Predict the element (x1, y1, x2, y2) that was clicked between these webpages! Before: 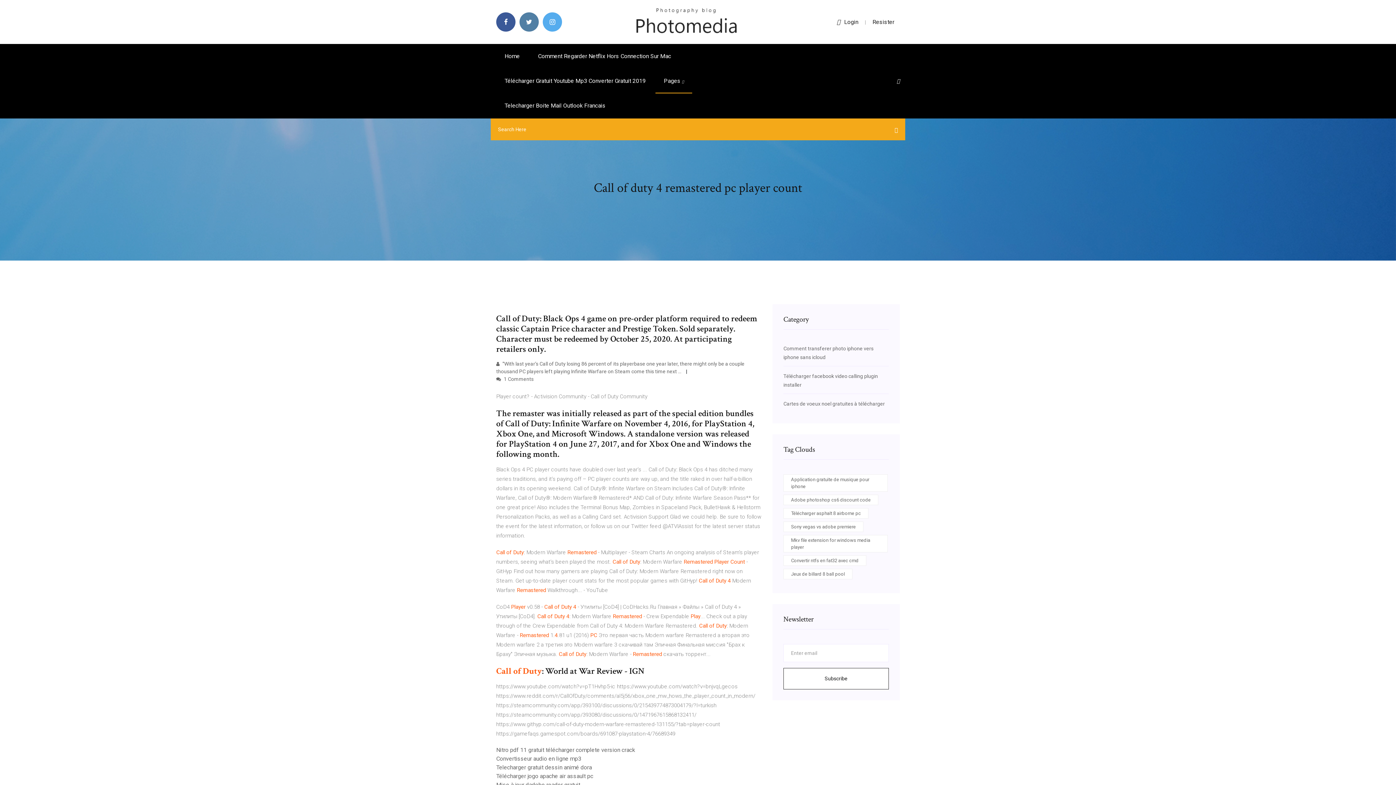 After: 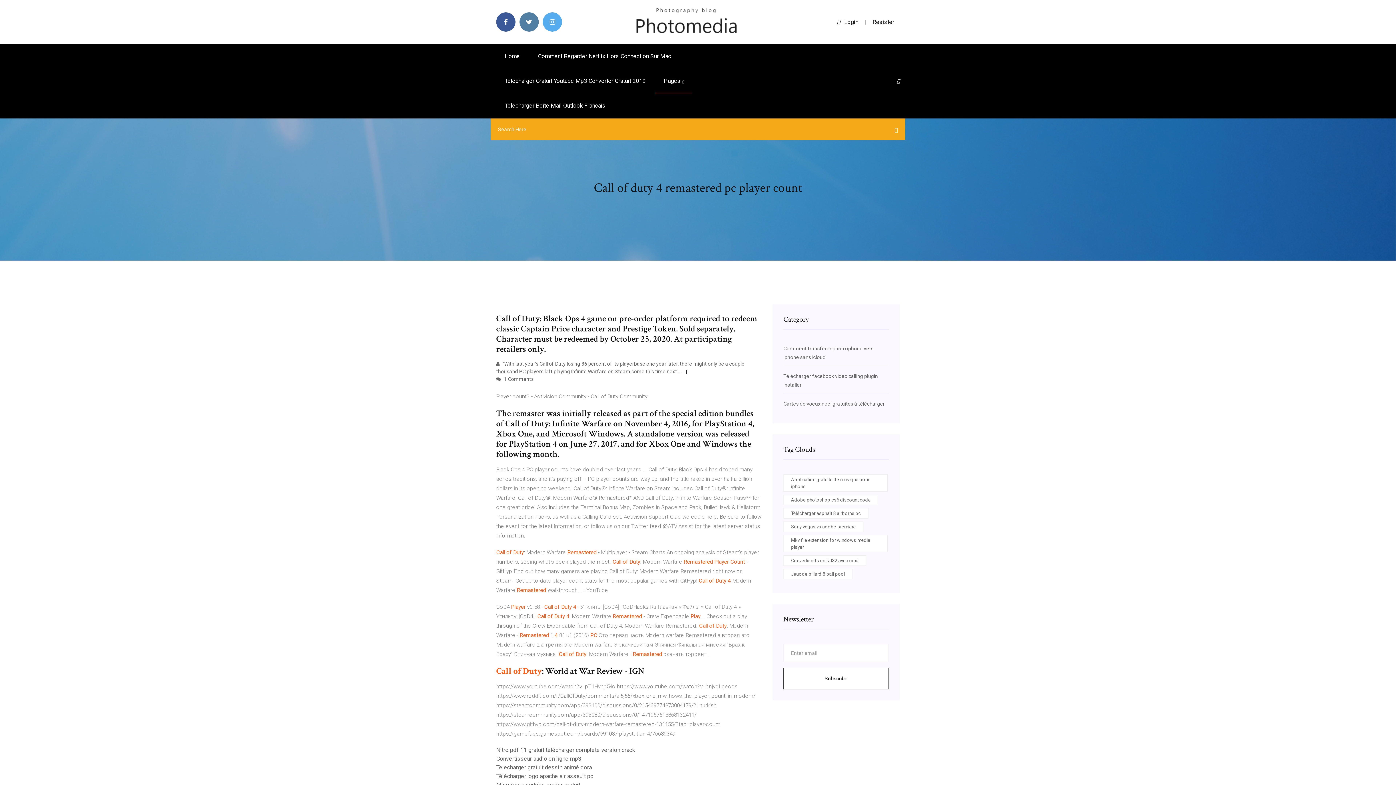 Action: bbox: (872, 18, 894, 25) label: Resister